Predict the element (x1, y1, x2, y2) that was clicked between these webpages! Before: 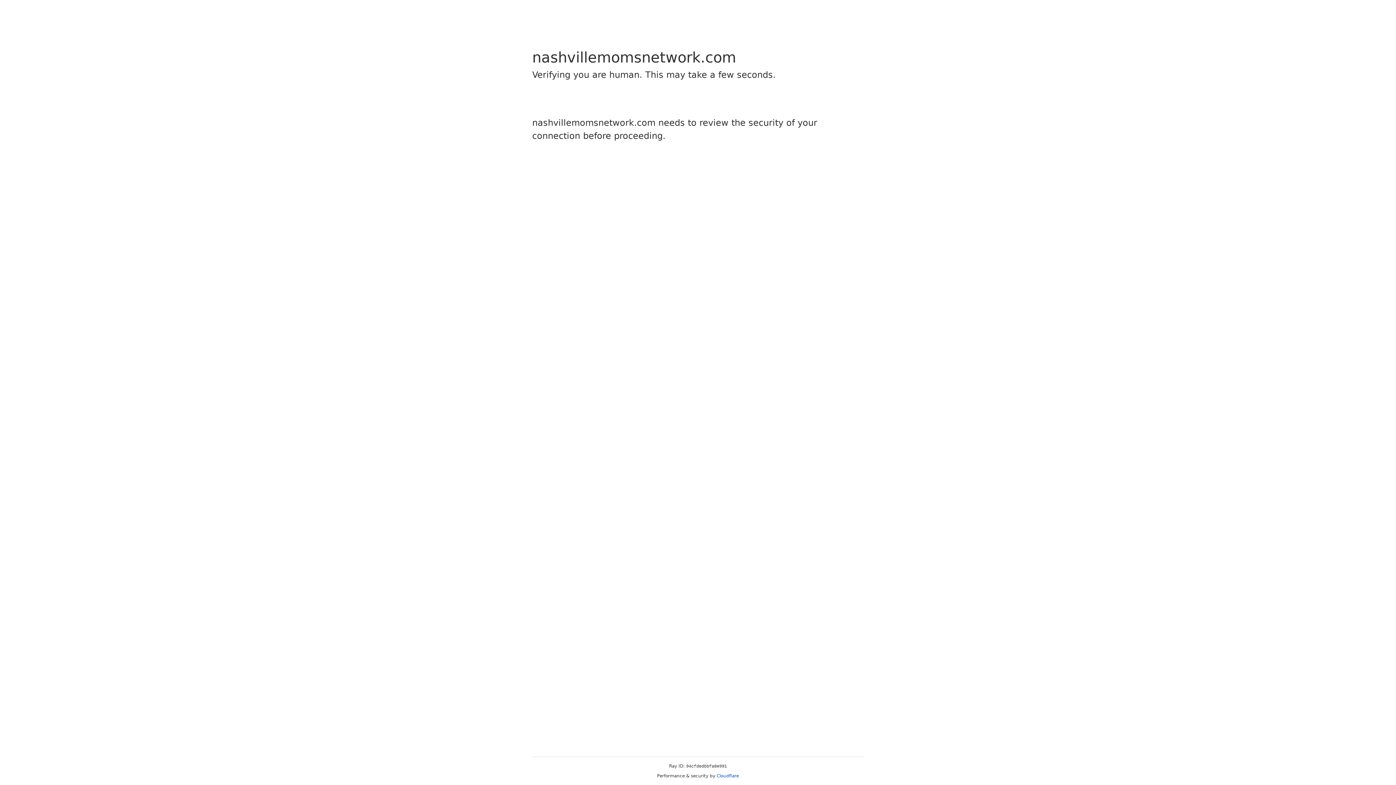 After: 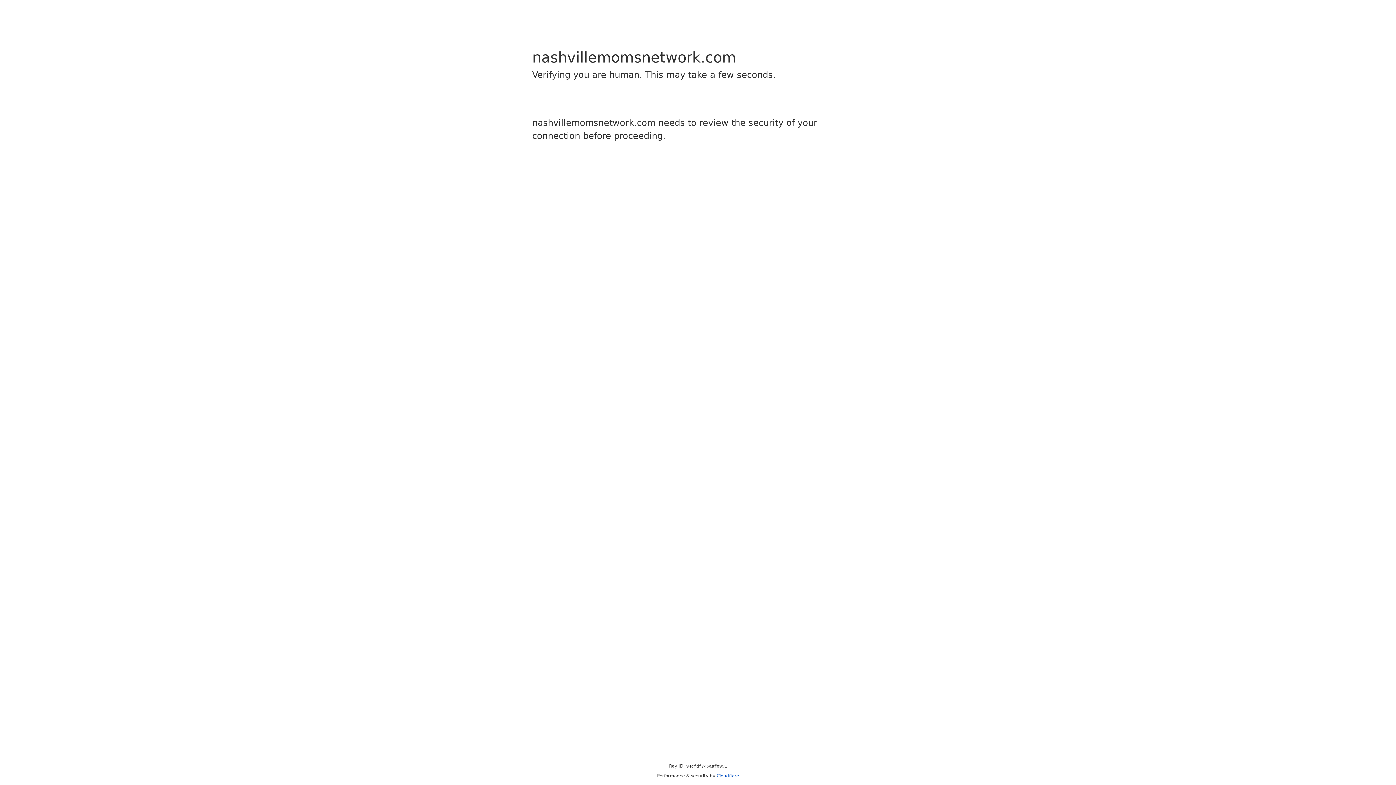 Action: bbox: (716, 773, 739, 778) label: Cloudflare